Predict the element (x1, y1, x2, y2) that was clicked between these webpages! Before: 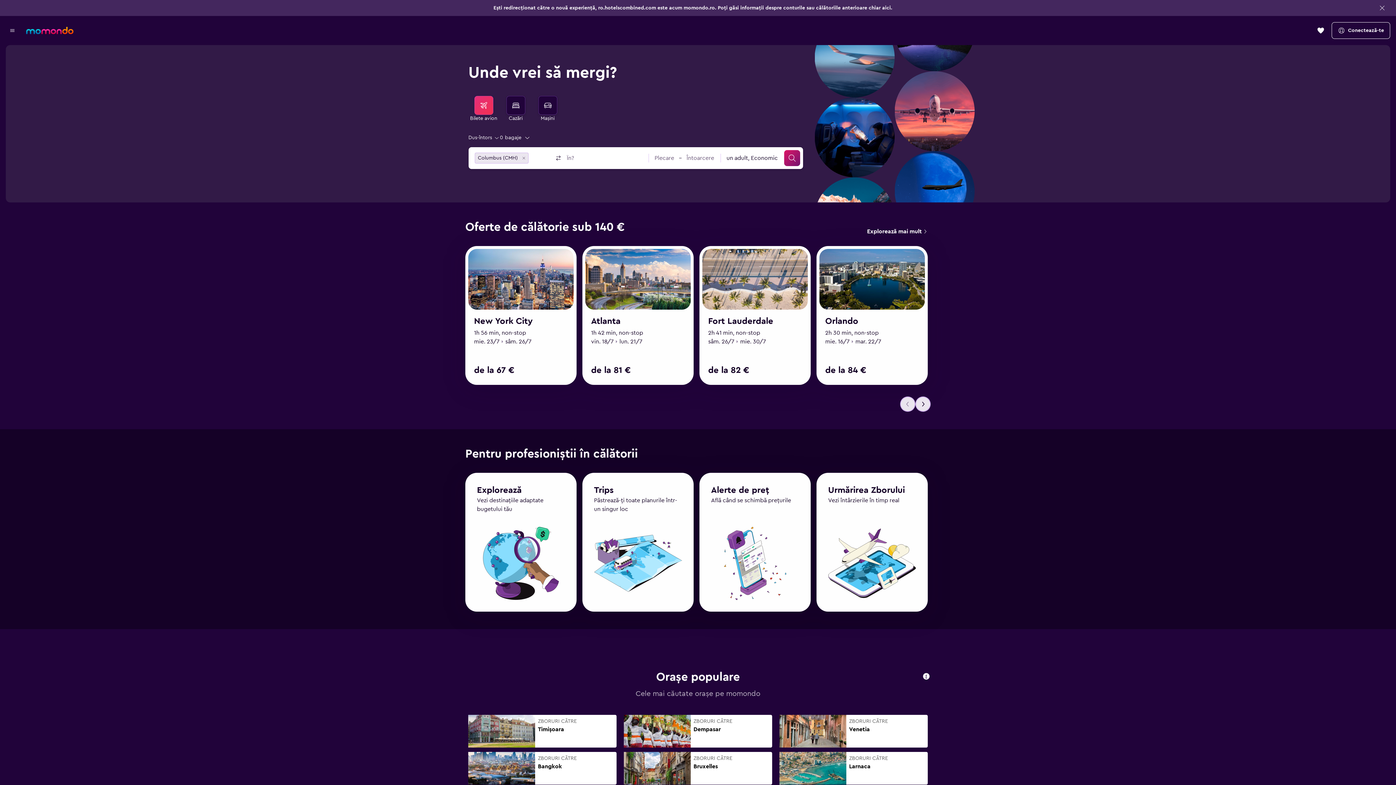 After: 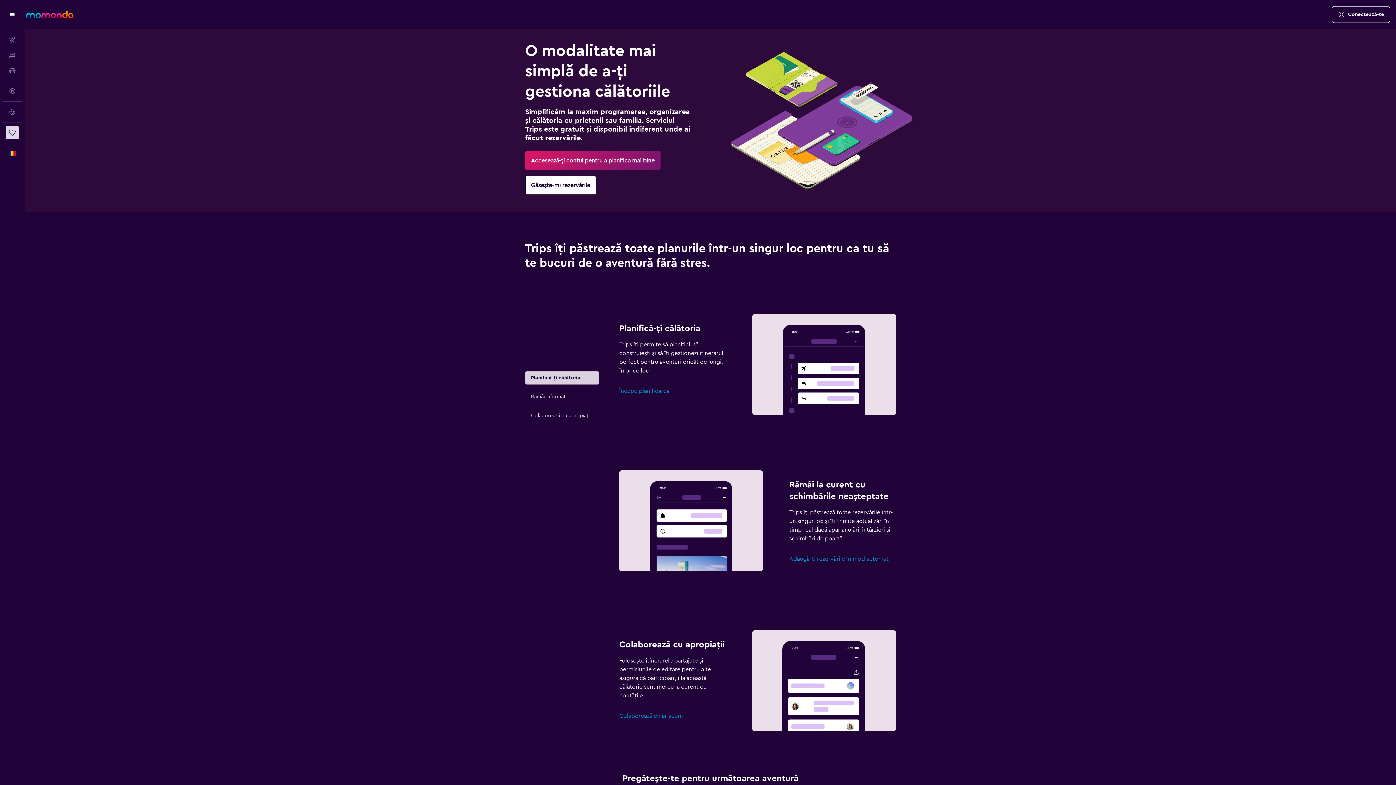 Action: bbox: (594, 493, 613, 502) label: Trips